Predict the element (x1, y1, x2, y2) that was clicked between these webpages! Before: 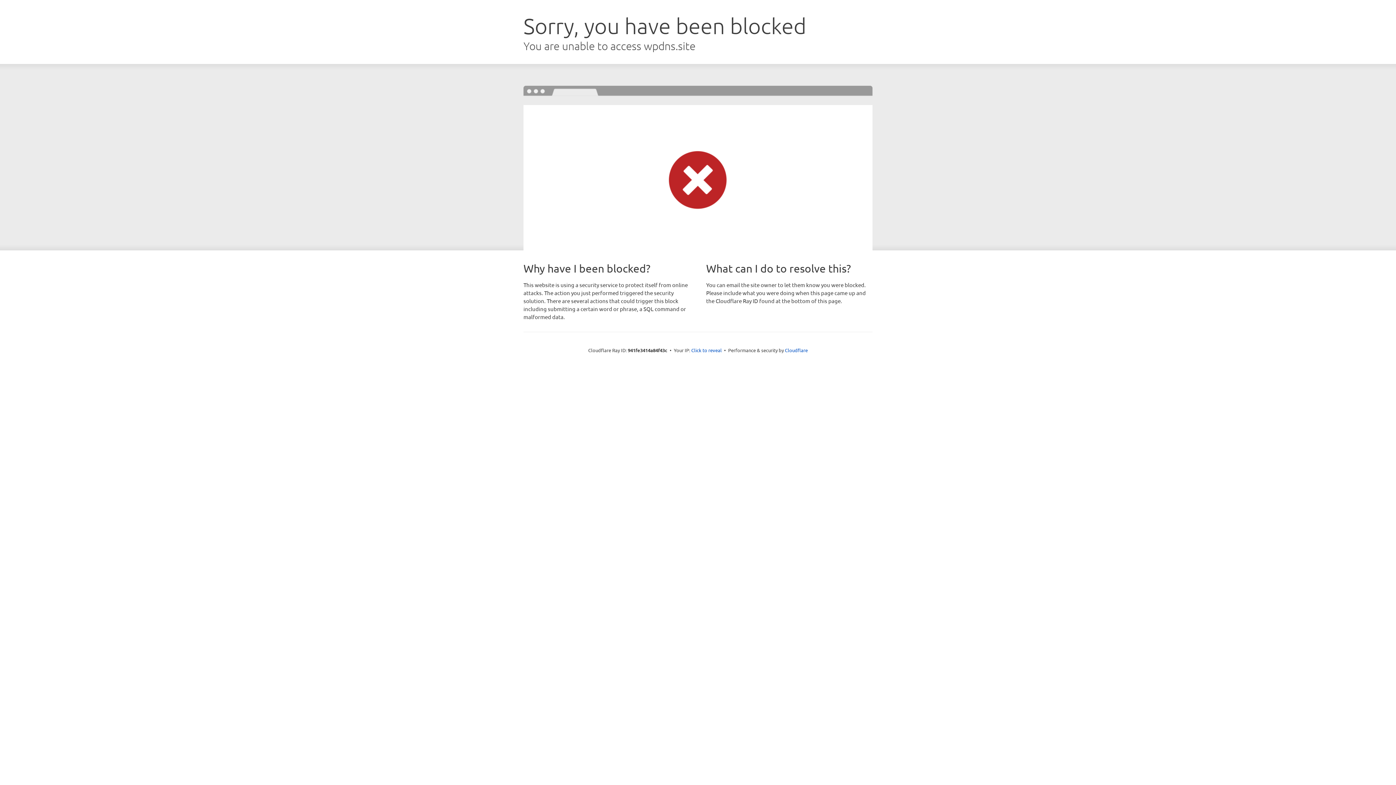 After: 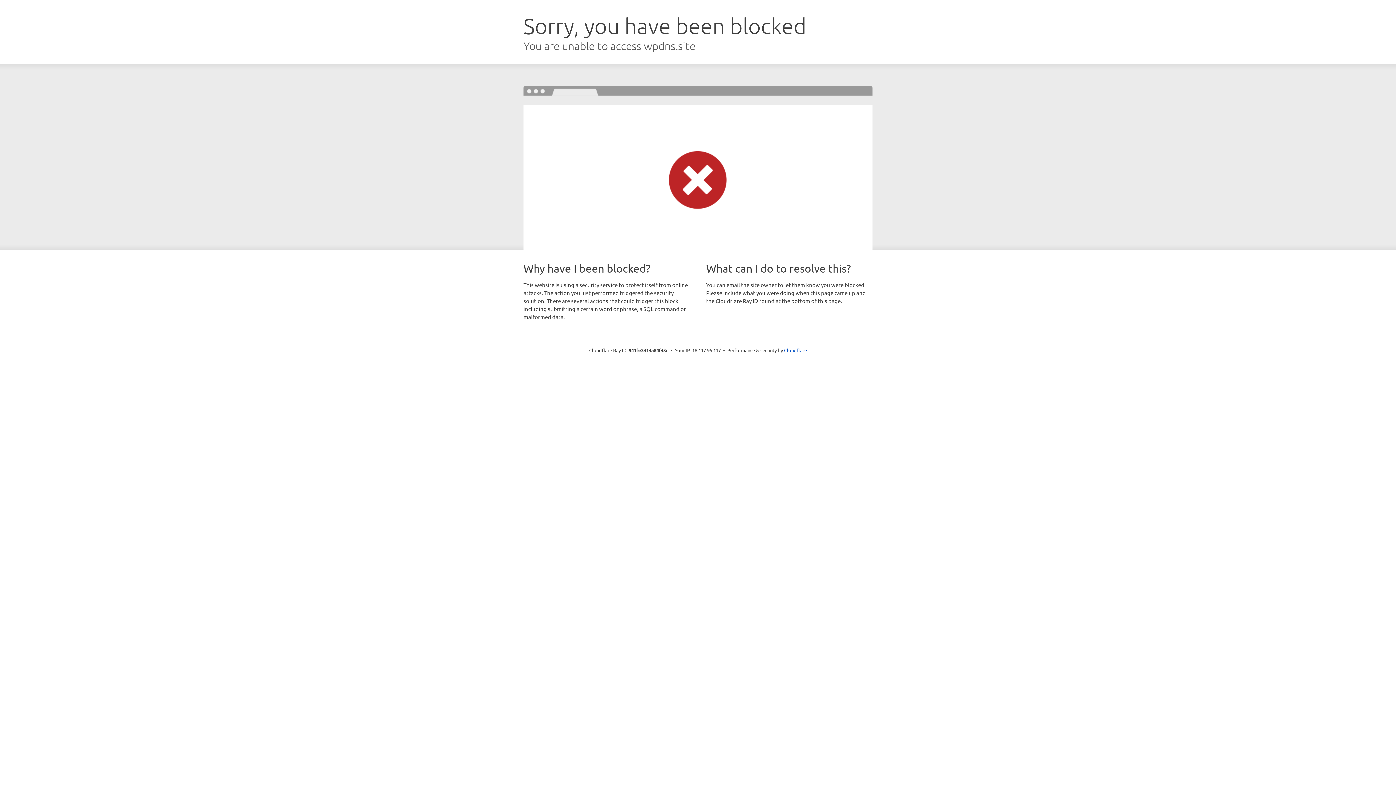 Action: bbox: (691, 346, 722, 353) label: Click to reveal